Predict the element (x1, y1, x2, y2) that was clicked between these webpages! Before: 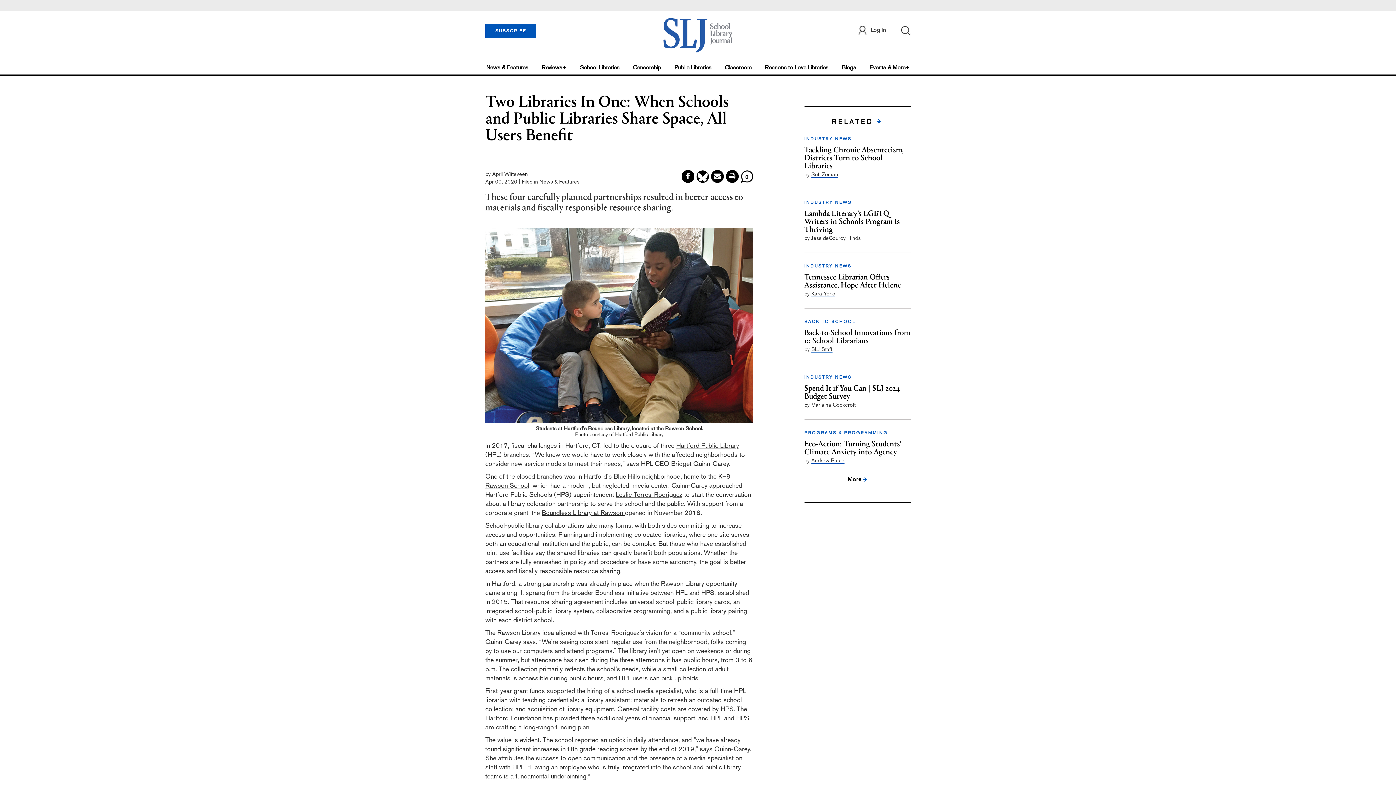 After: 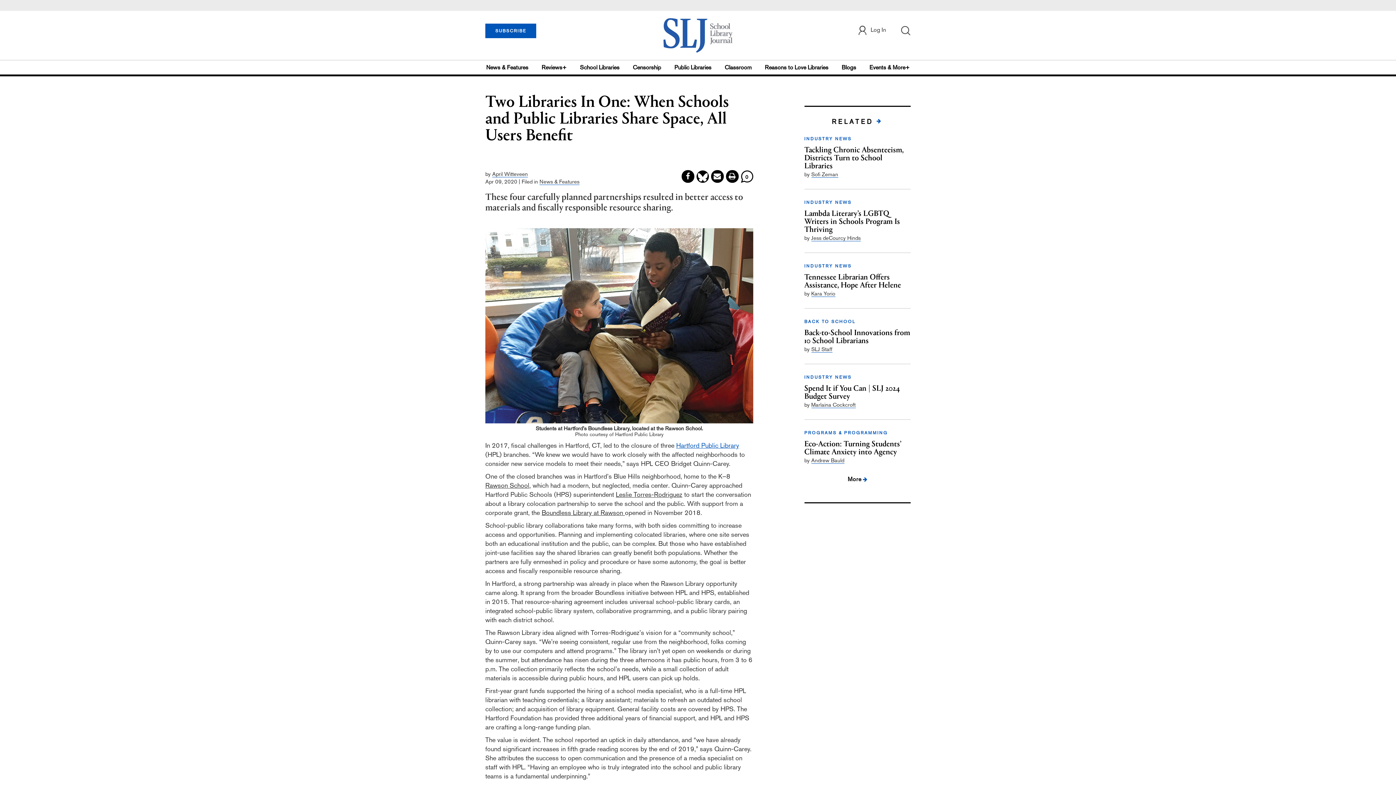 Action: bbox: (676, 441, 739, 449) label: Hartford Public Library